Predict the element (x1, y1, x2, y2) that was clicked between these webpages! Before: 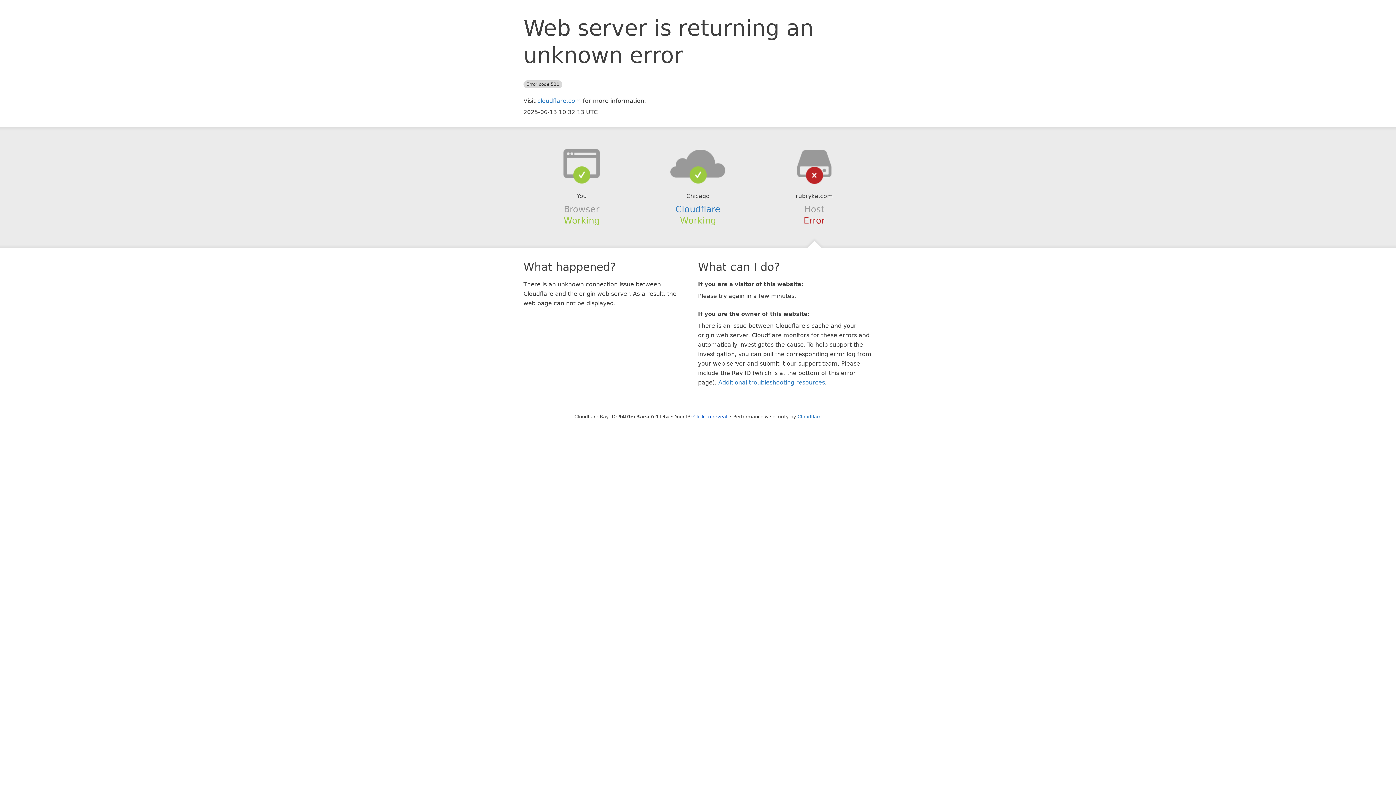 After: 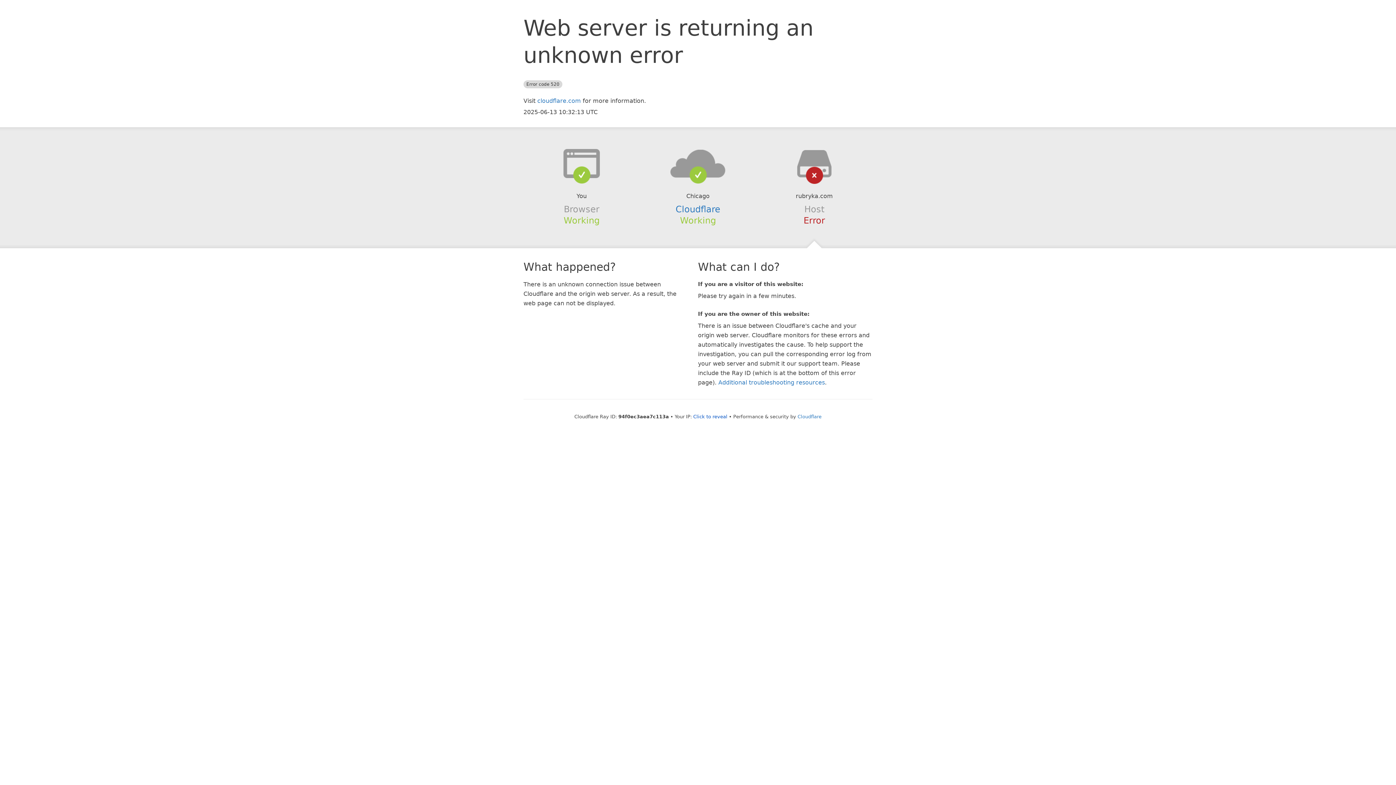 Action: bbox: (639, 148, 756, 178)